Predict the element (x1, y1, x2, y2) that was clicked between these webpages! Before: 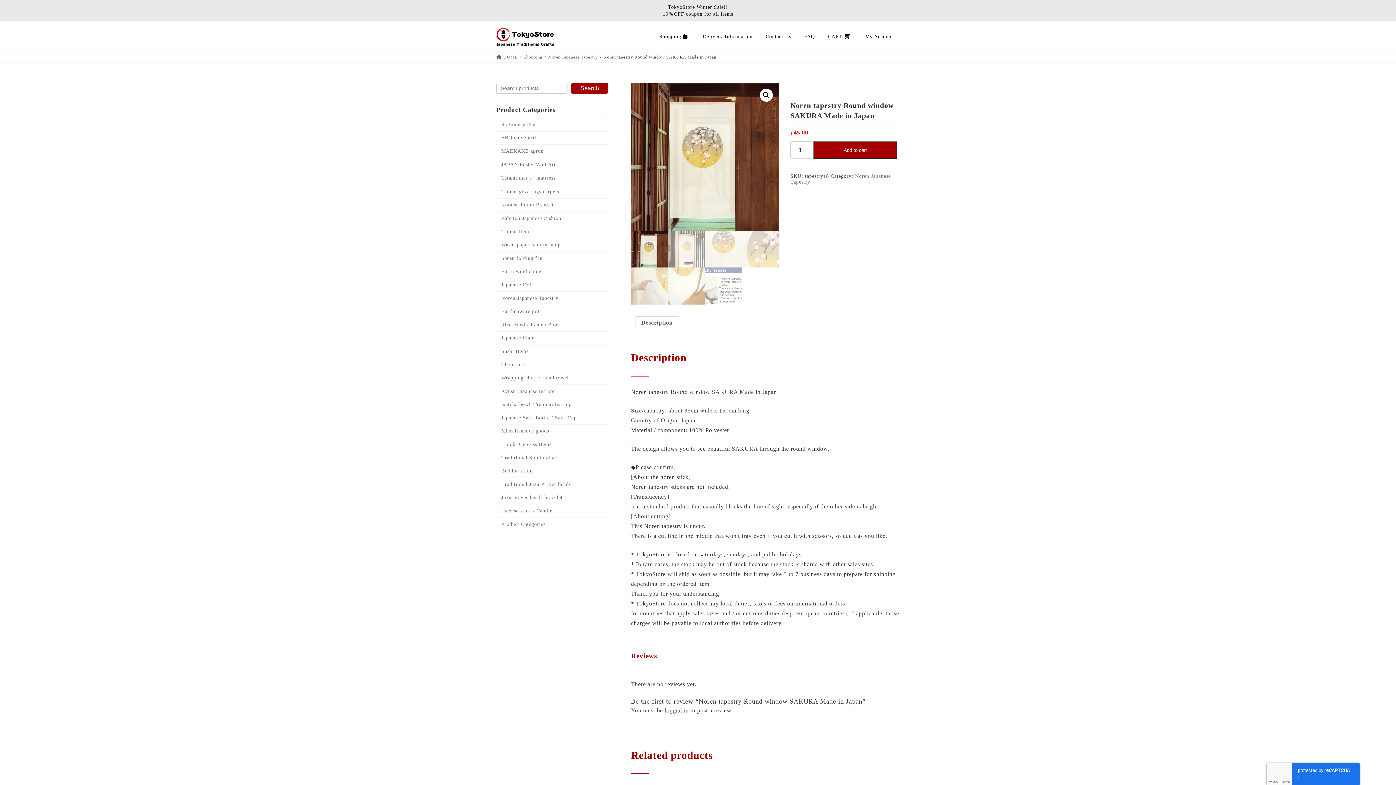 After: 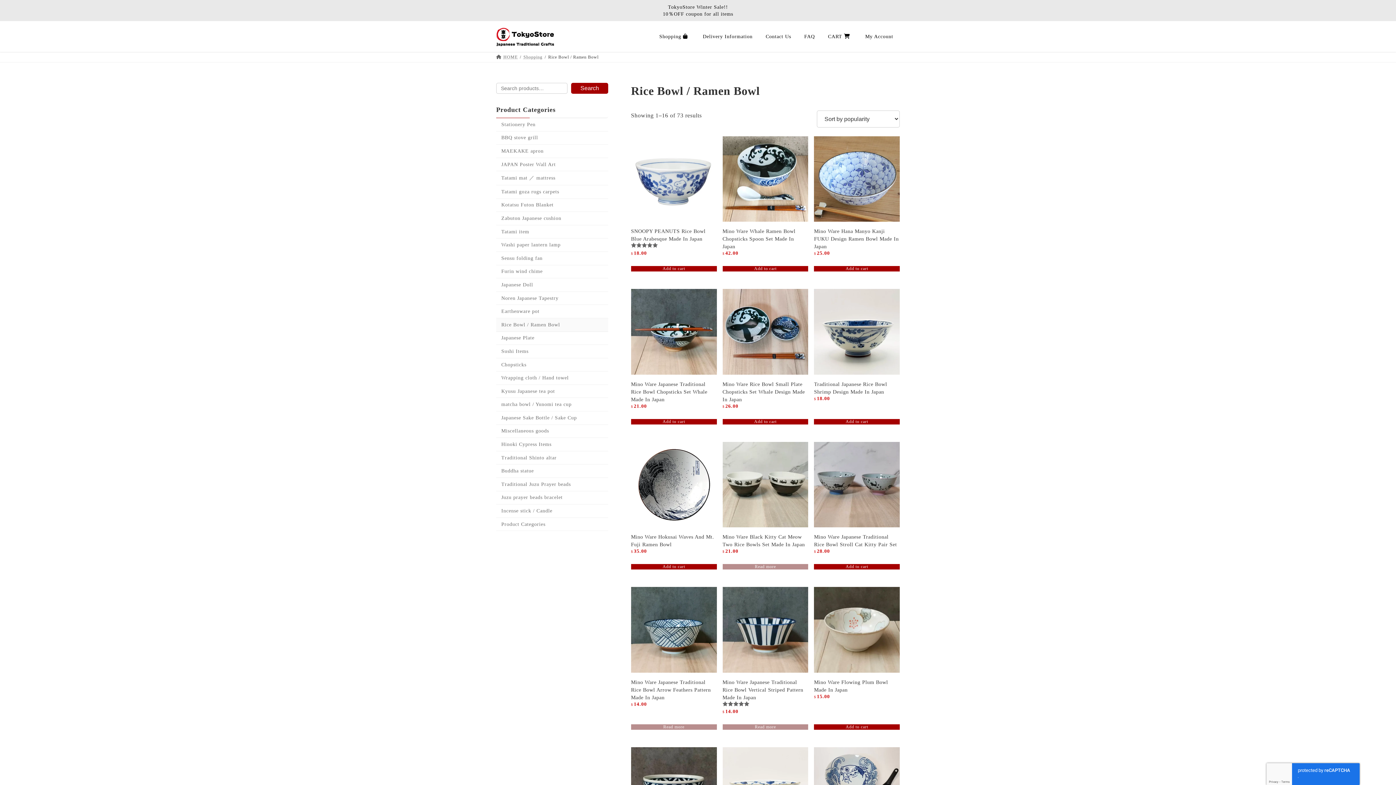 Action: bbox: (496, 318, 608, 331) label: Rice Bowl / Ramen Bowl